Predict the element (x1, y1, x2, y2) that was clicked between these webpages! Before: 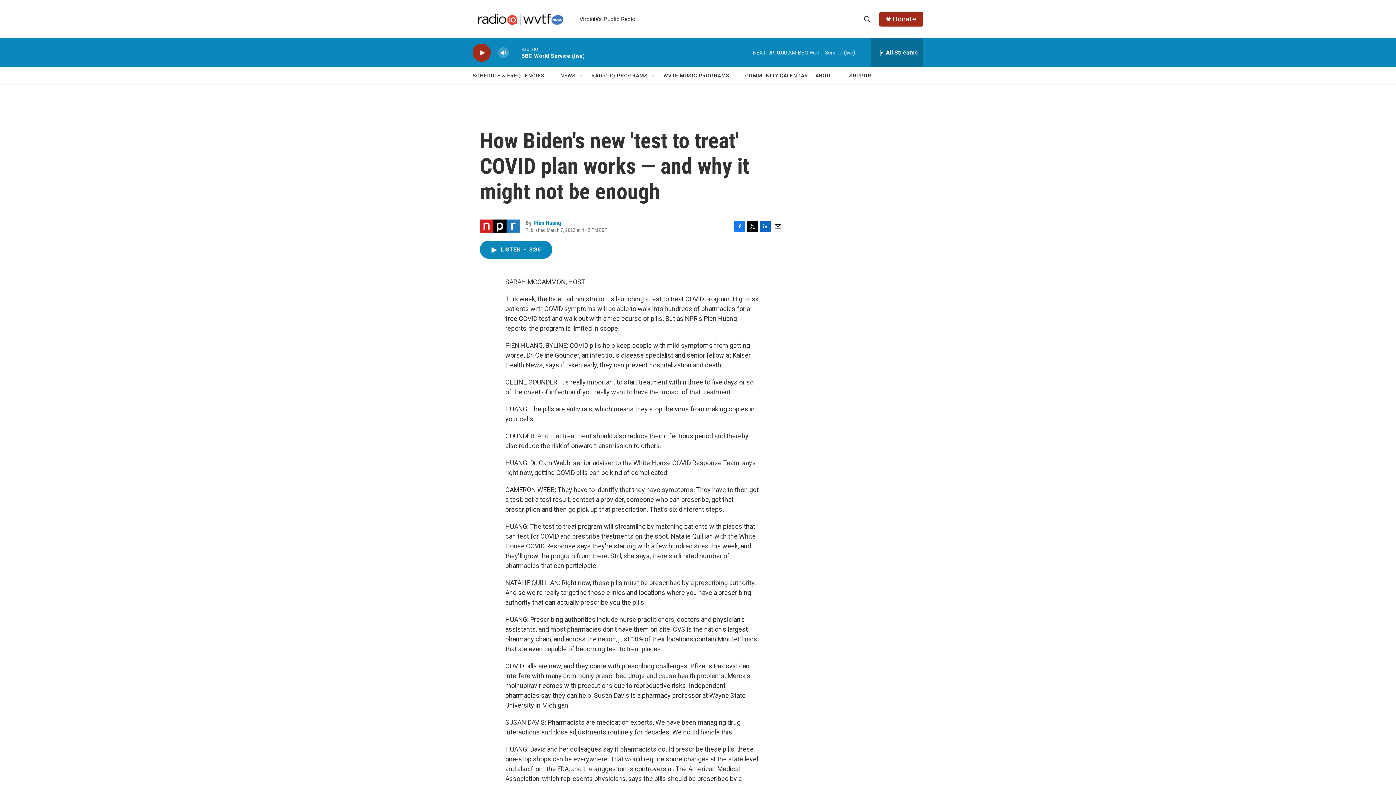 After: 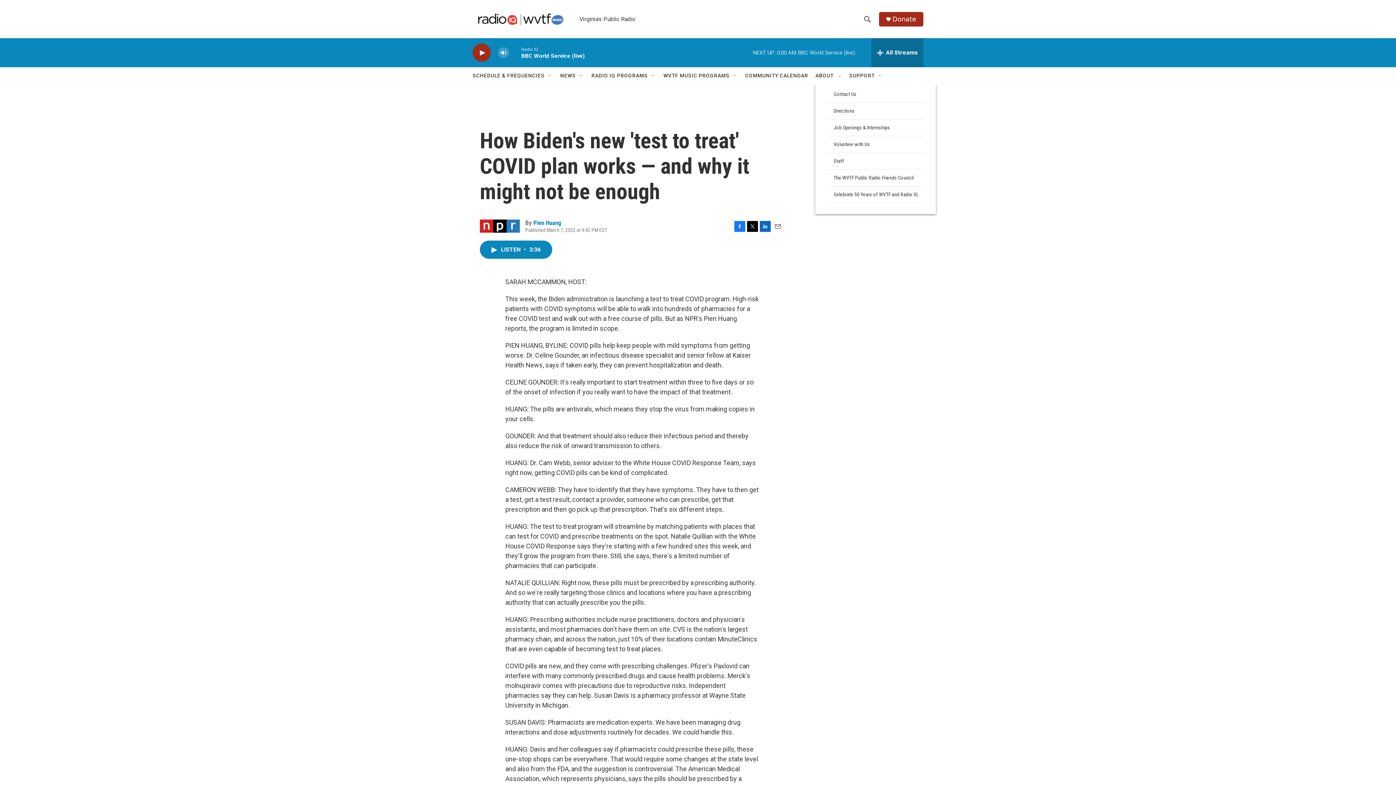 Action: bbox: (836, 72, 842, 78) label: Open Sub Navigation